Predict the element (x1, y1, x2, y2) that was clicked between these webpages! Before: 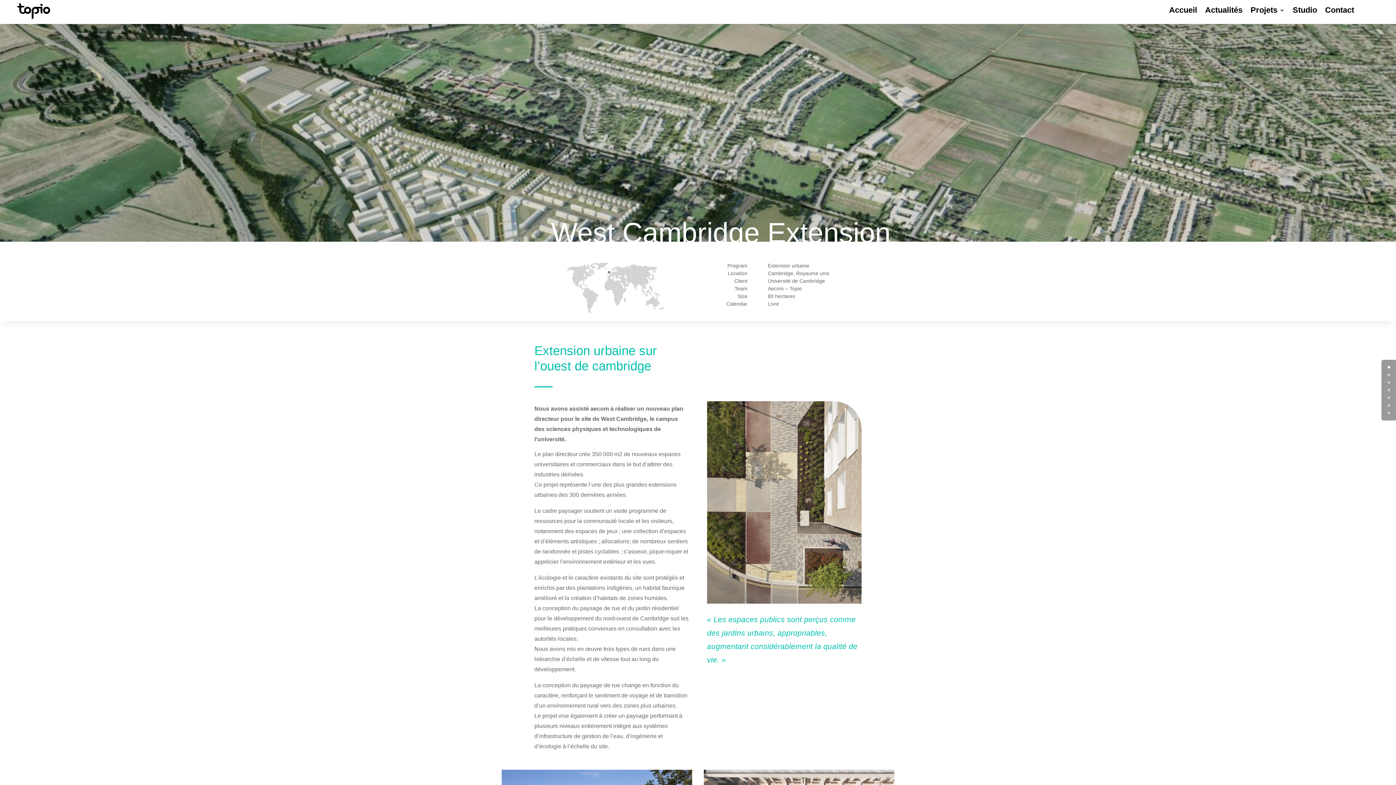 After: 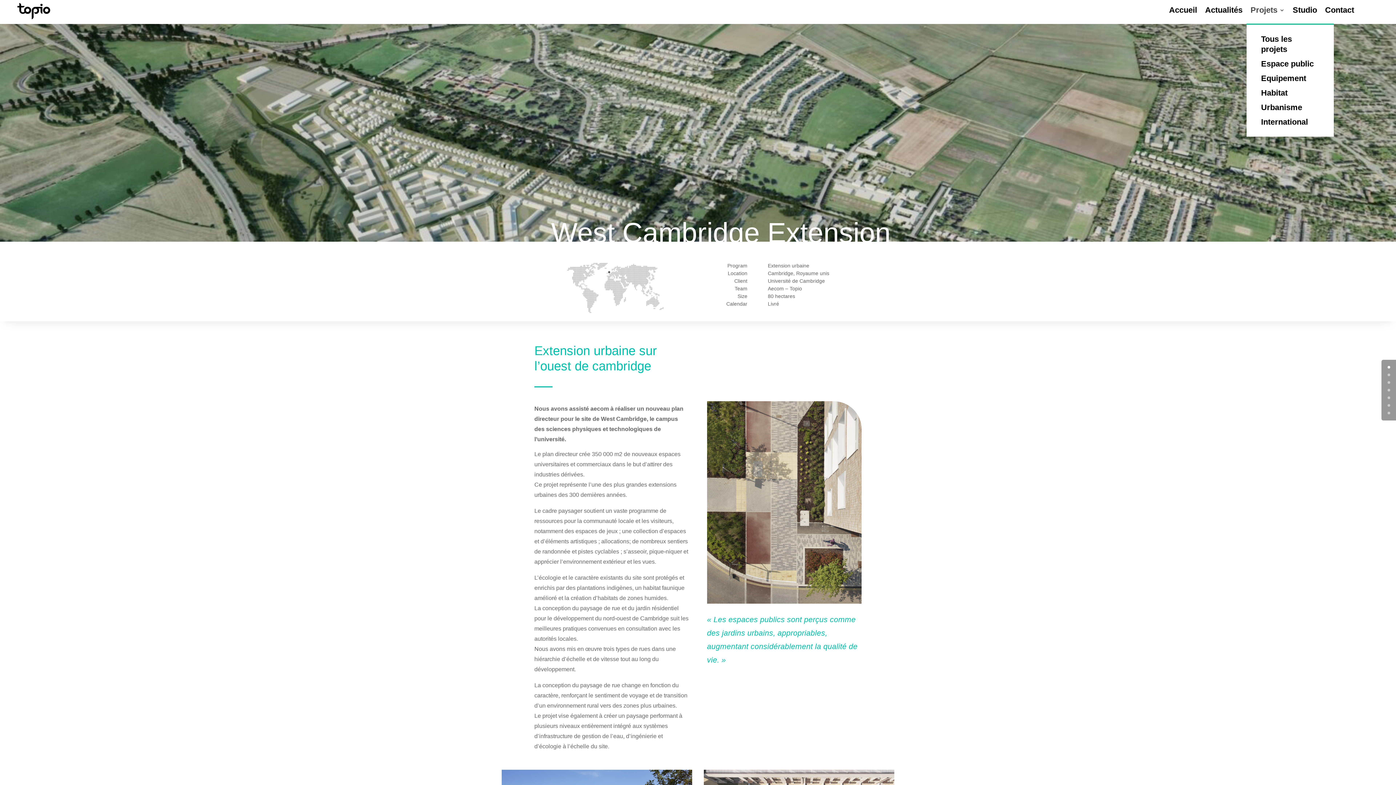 Action: label: Projets bbox: (1250, -3, 1285, 24)